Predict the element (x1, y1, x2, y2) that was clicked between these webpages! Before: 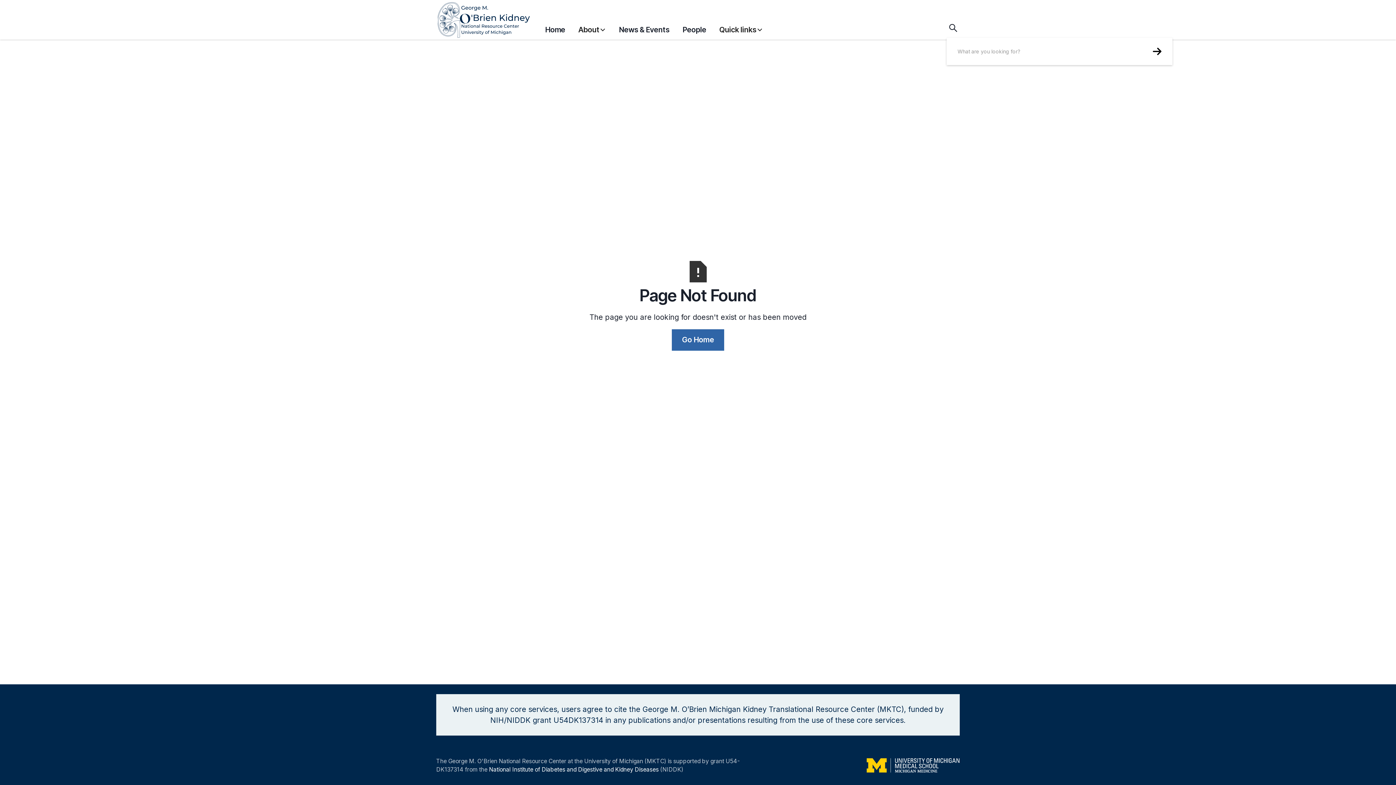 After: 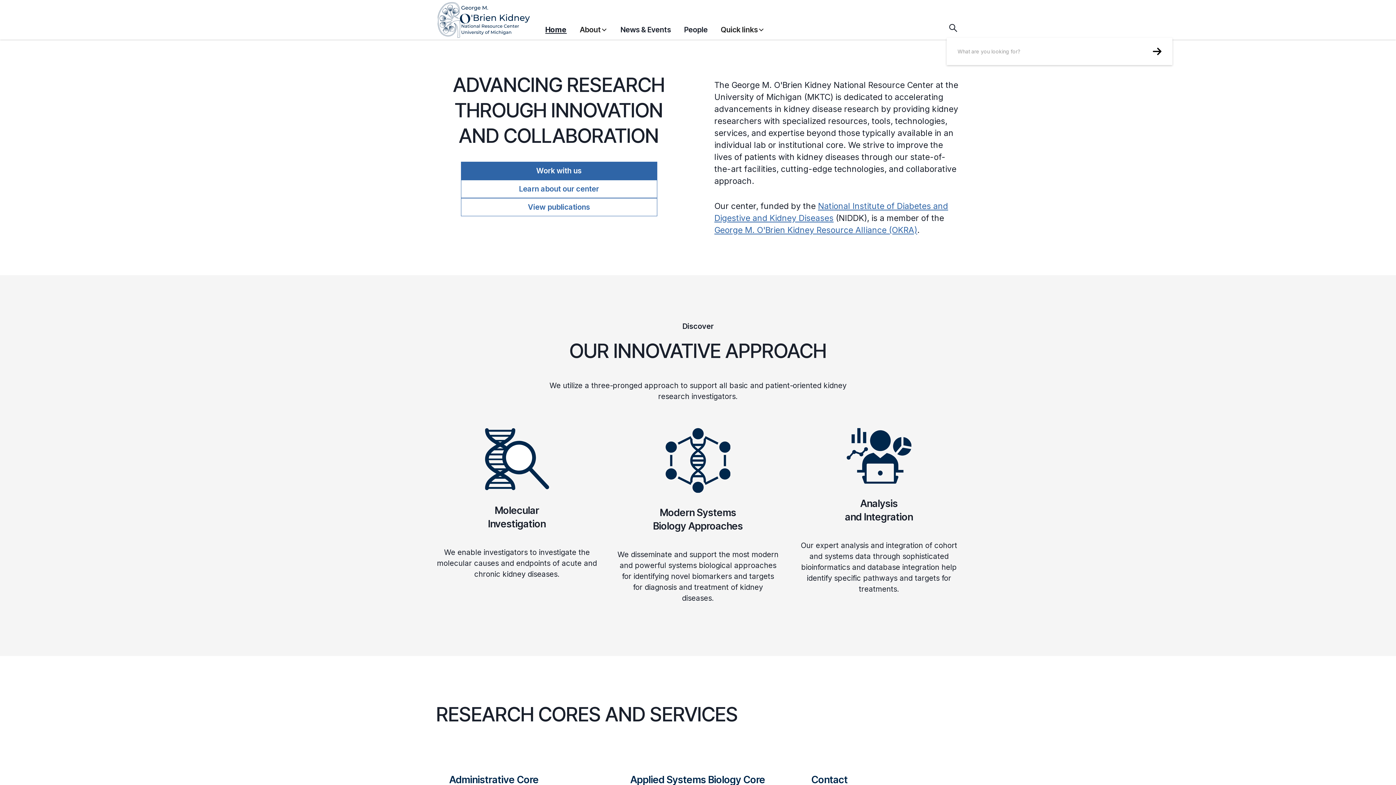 Action: label: Home bbox: (545, 20, 565, 38)